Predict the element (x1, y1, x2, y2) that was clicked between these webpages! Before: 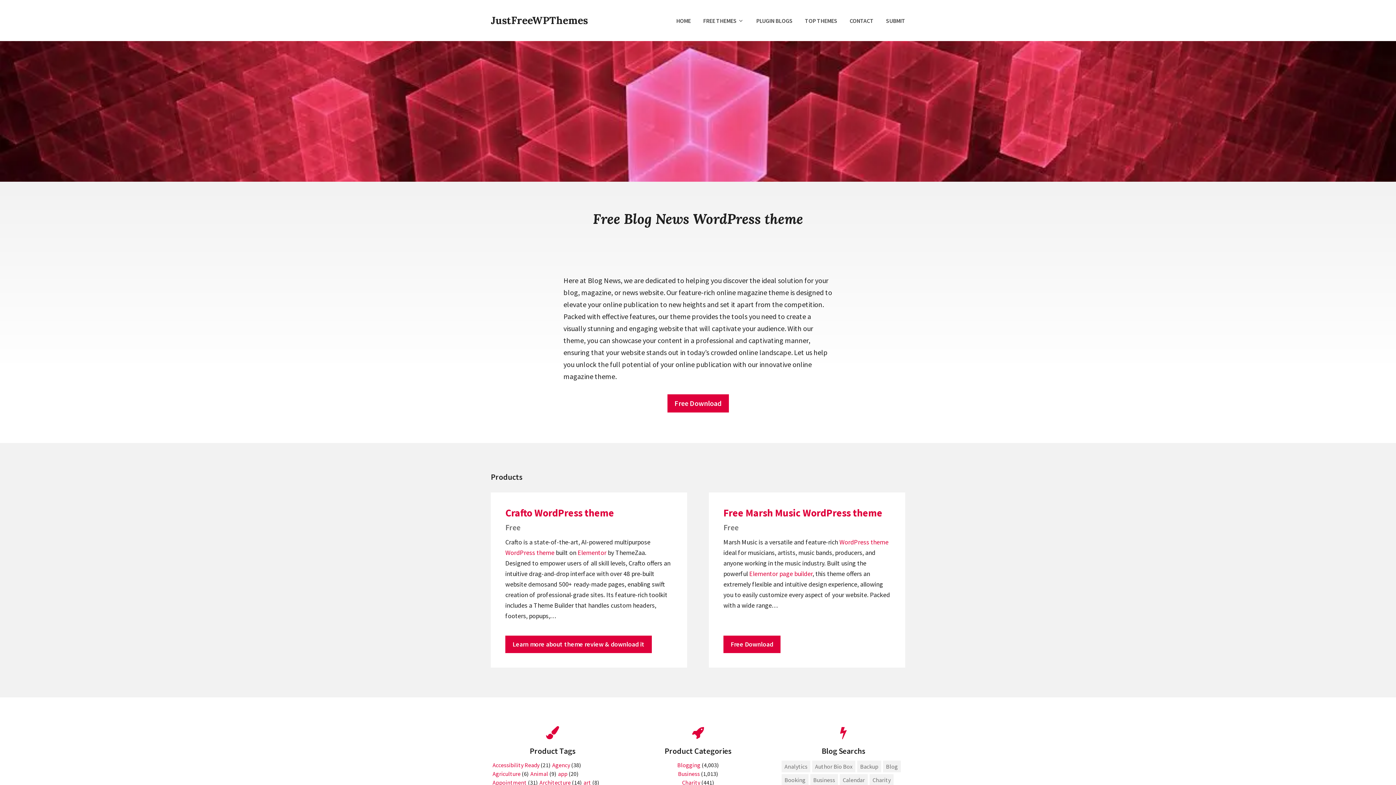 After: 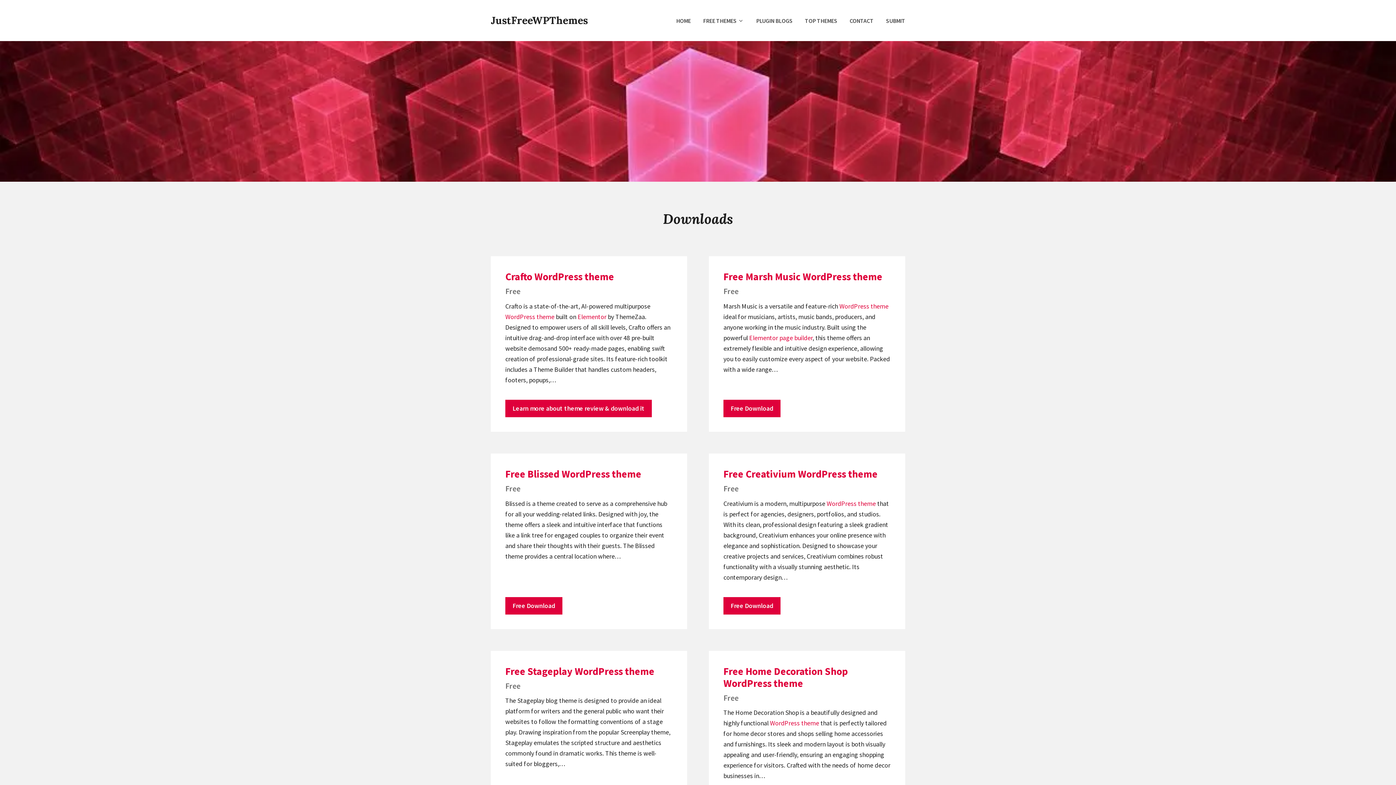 Action: label: FREE THEMES bbox: (703, 16, 744, 25)